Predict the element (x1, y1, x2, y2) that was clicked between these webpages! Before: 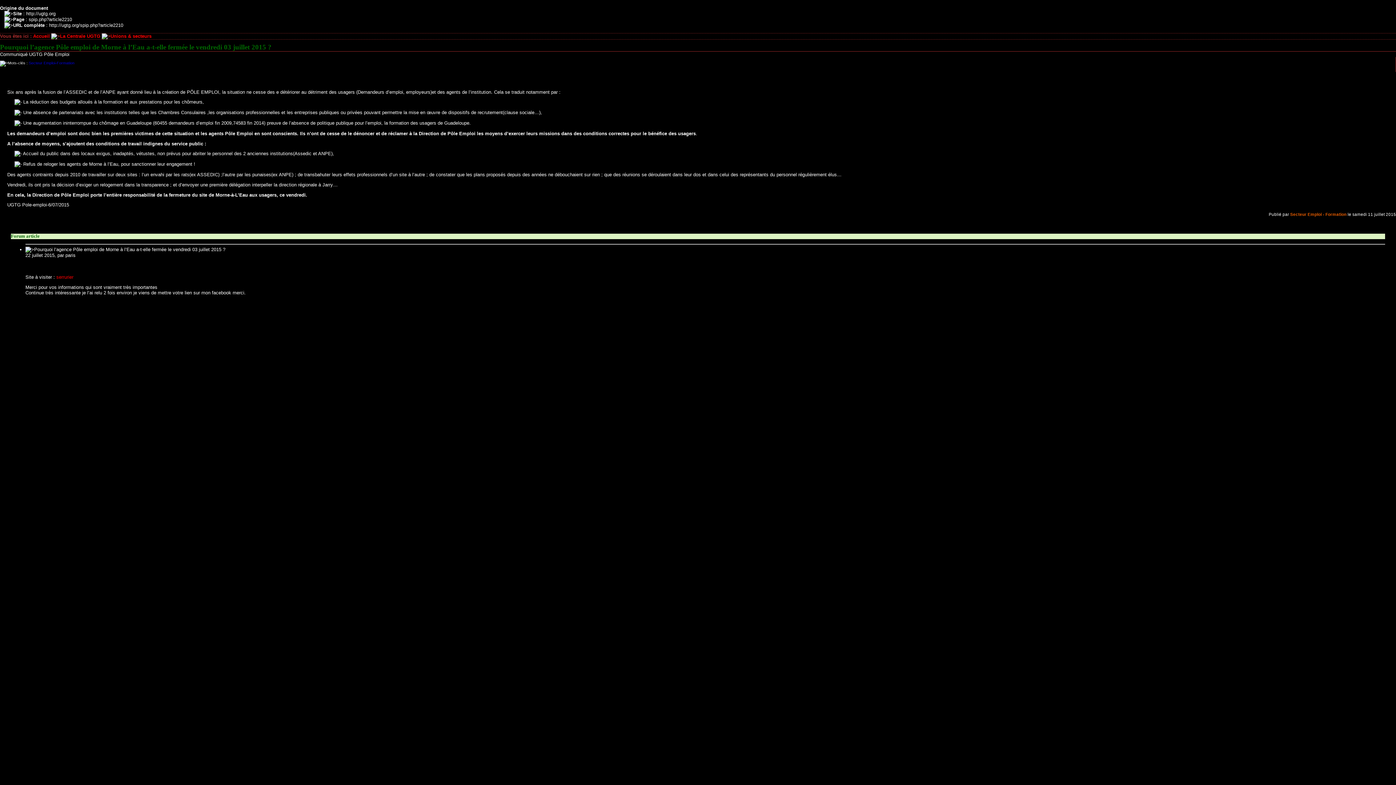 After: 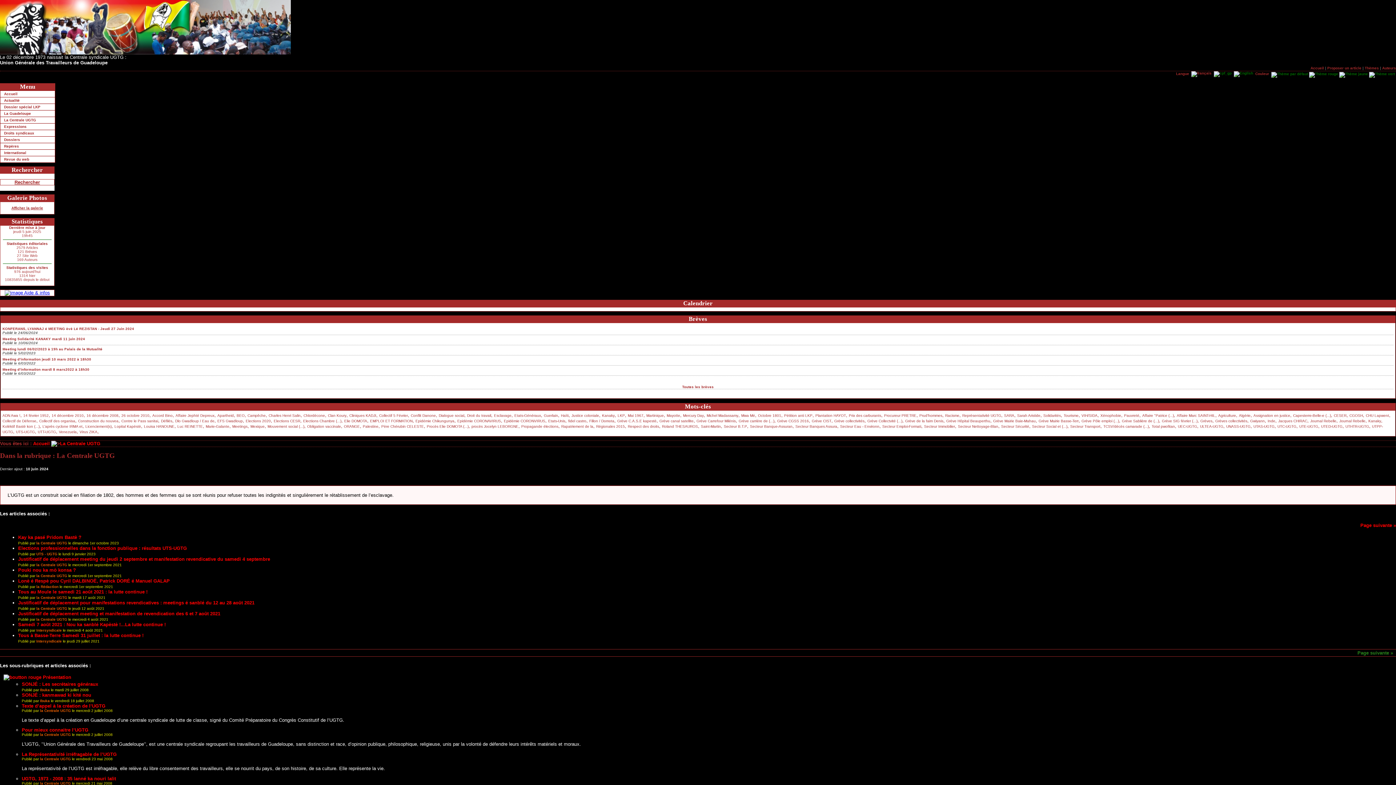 Action: bbox: (60, 33, 100, 38) label: La Centrale UGTG